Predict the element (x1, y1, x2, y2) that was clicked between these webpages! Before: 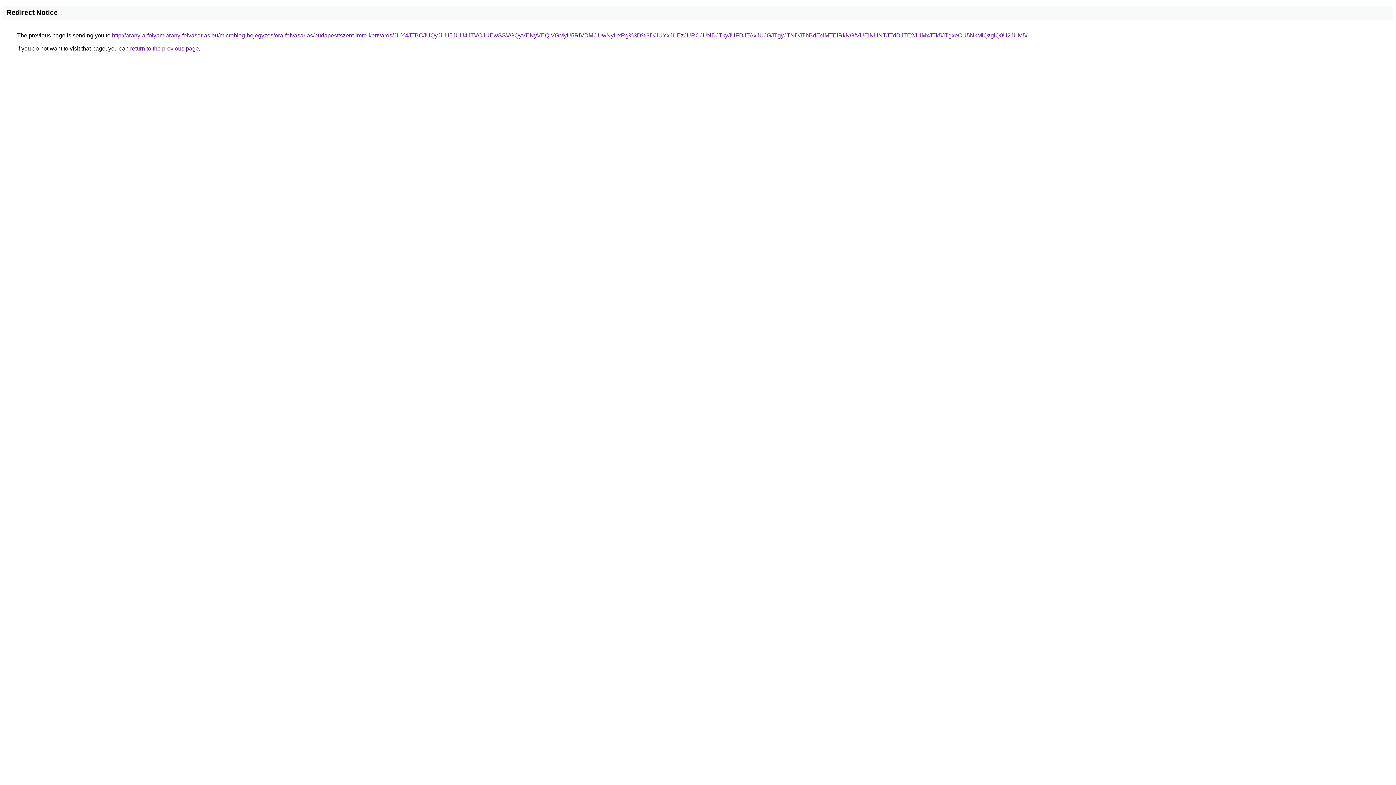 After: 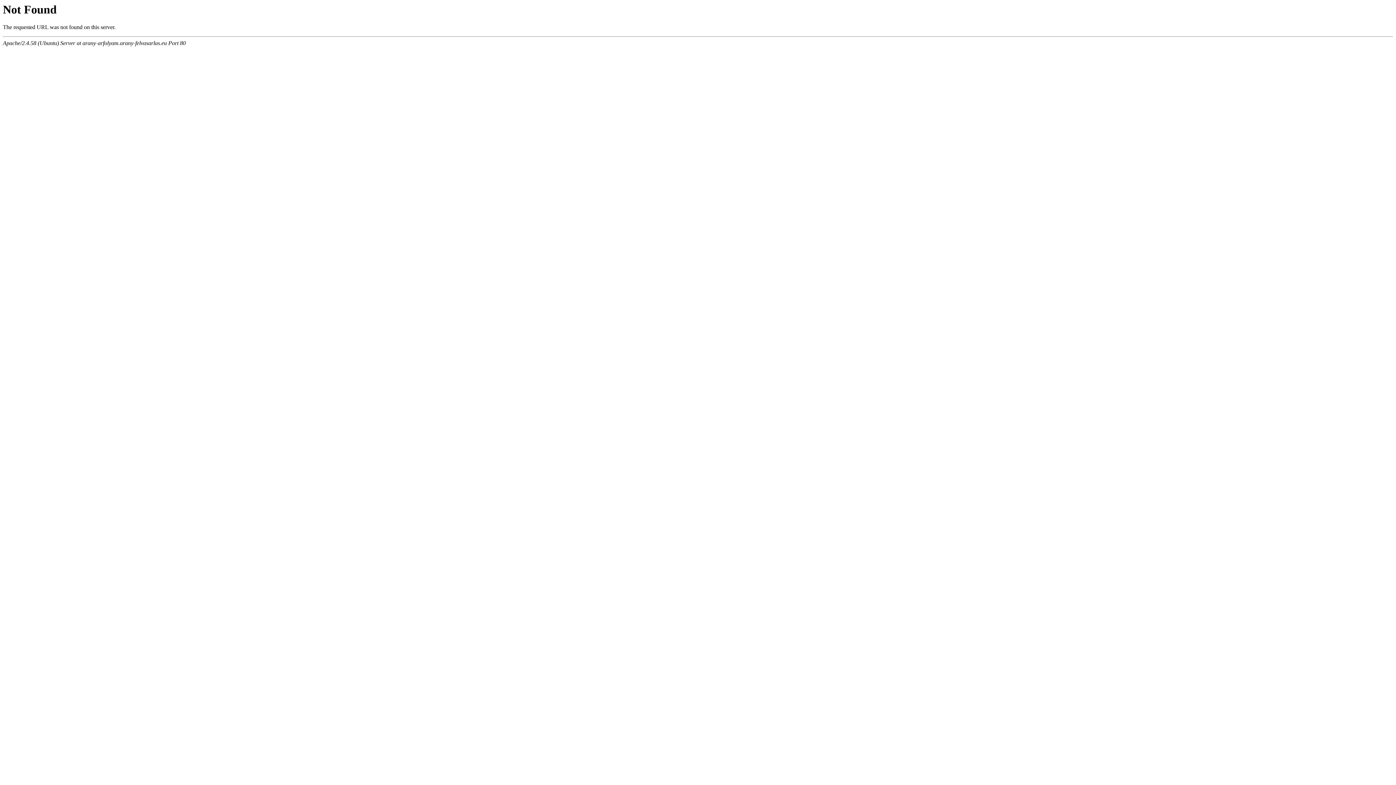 Action: bbox: (112, 32, 1027, 38) label: http://arany-arfolyam.arany-felvasarlas.eu/microblog-bejegyzes/ora-felvasarlas/budapest/szent-imre-kertvaros/JUY4JTBCJUQyJUU5JUU4JTVCJUEwSSVGQyVENyVEQiVGMyU5RiVDMCUwNyUxRg%3D%3D/JUYxJUEzJURCJUNDJTkyJUFDJTAxJUJGJTgyJTNDJThBdEclMTElRkNG/VUElNUNTJTdDJTE2JUMxJTk5JTgxeCU5NkMlQzglQ0U2JUM5/